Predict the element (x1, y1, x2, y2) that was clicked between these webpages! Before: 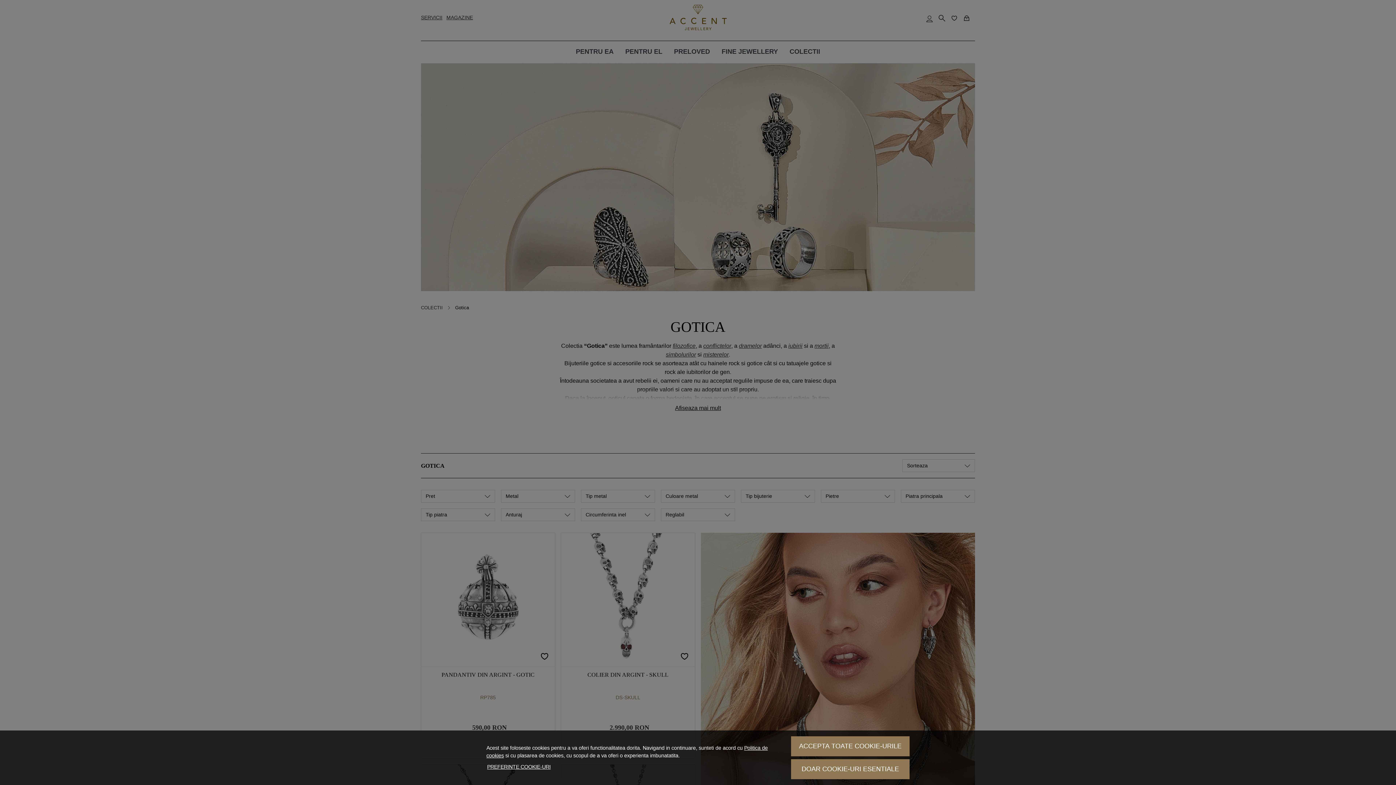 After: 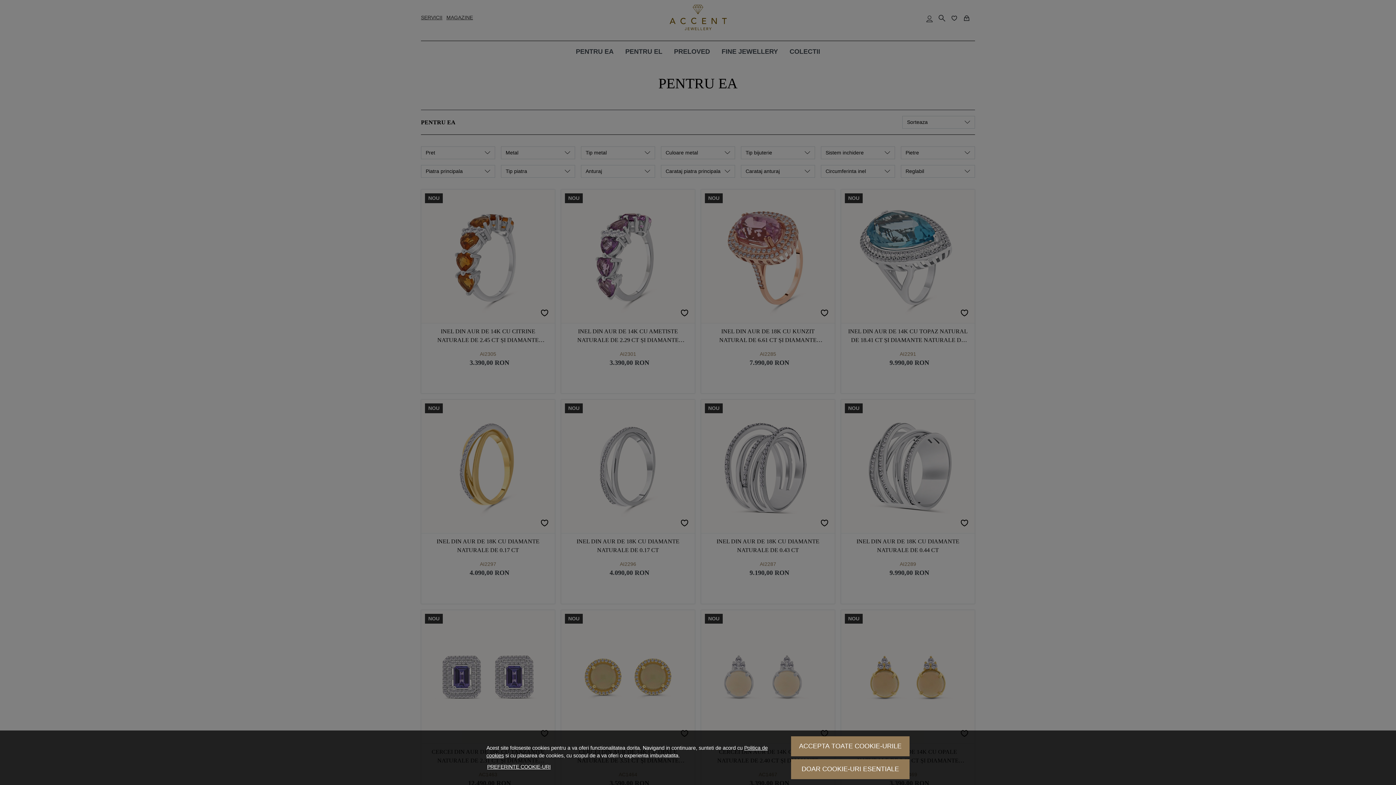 Action: label: PENTRU EA bbox: (570, 41, 619, 62)